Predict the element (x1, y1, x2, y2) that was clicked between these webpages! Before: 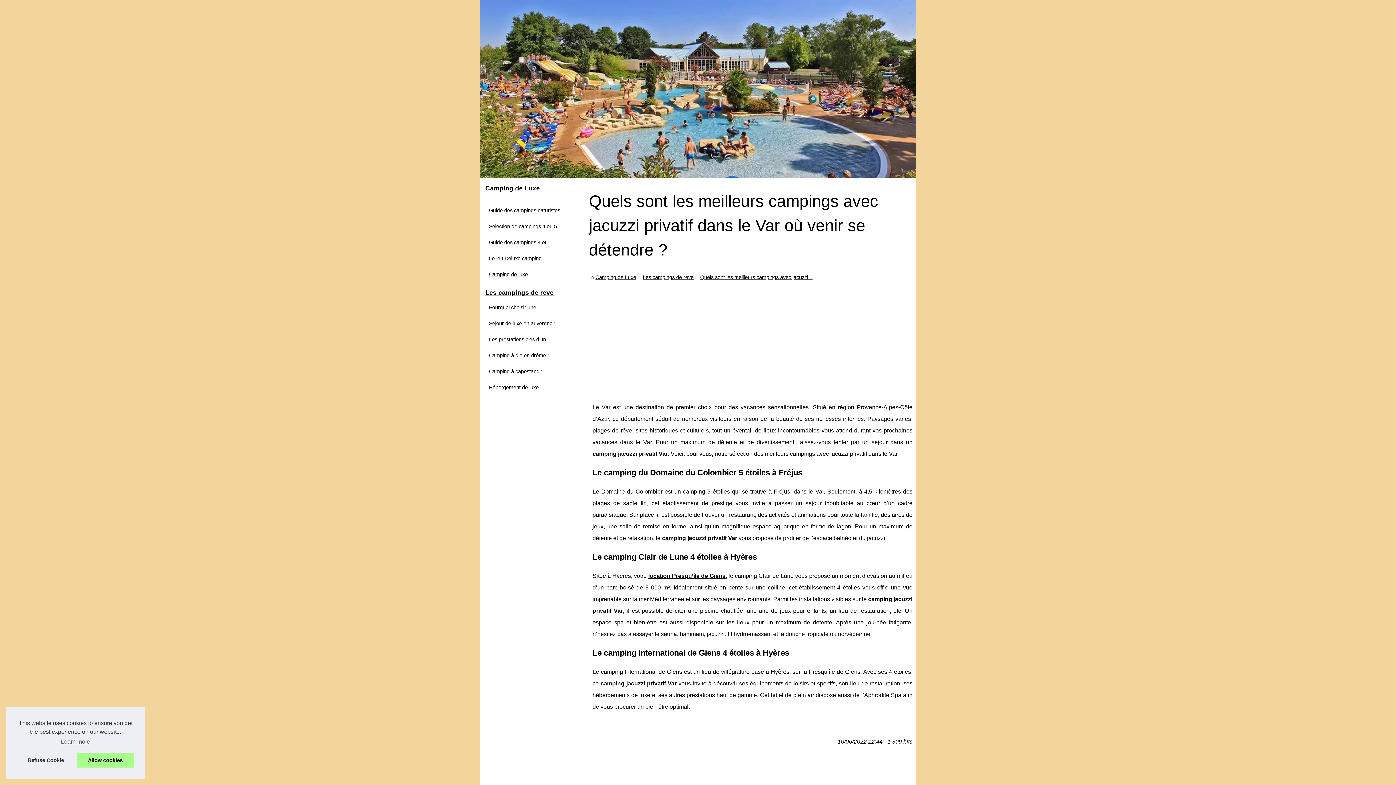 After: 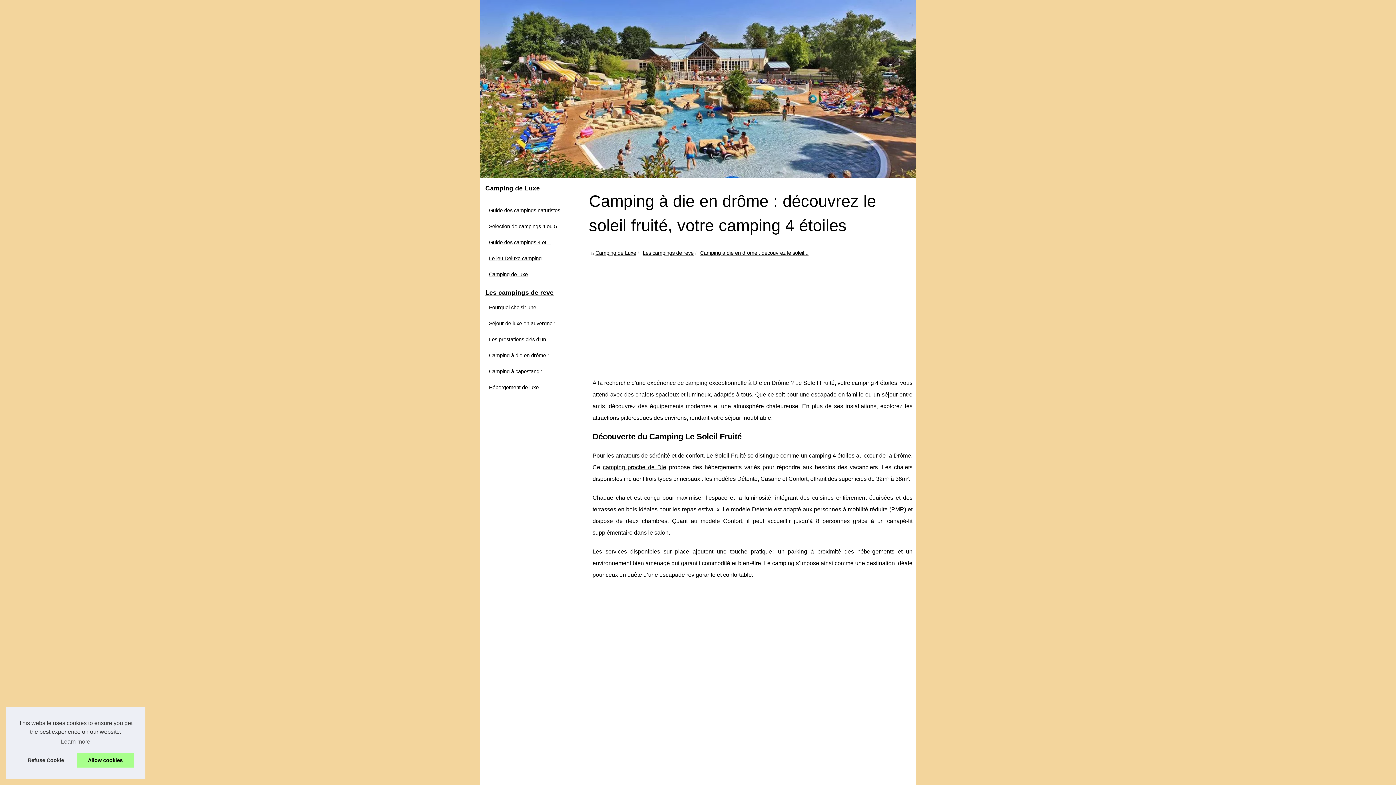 Action: bbox: (487, 351, 574, 359) label: Camping à die en drôme :...